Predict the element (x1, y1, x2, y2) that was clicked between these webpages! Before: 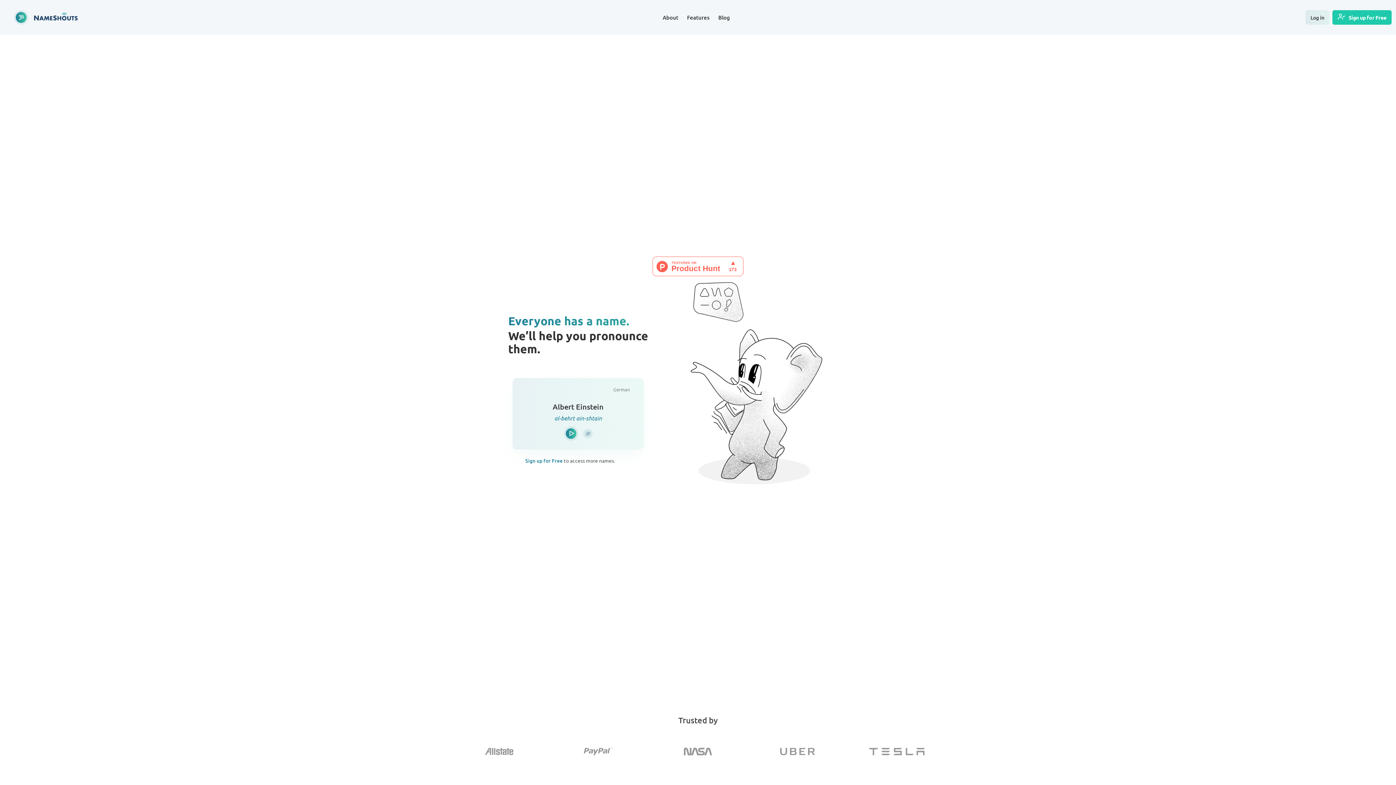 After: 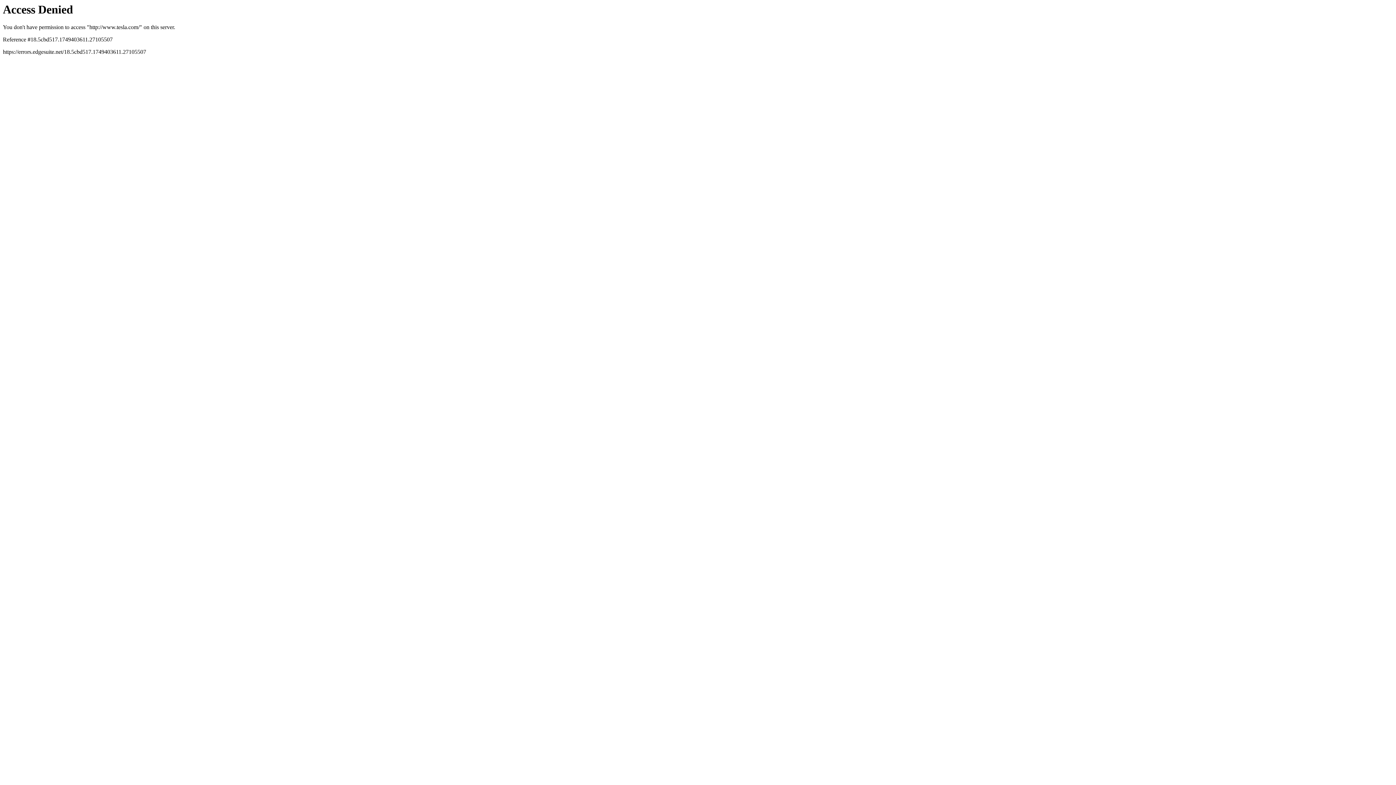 Action: bbox: (851, 737, 942, 766)